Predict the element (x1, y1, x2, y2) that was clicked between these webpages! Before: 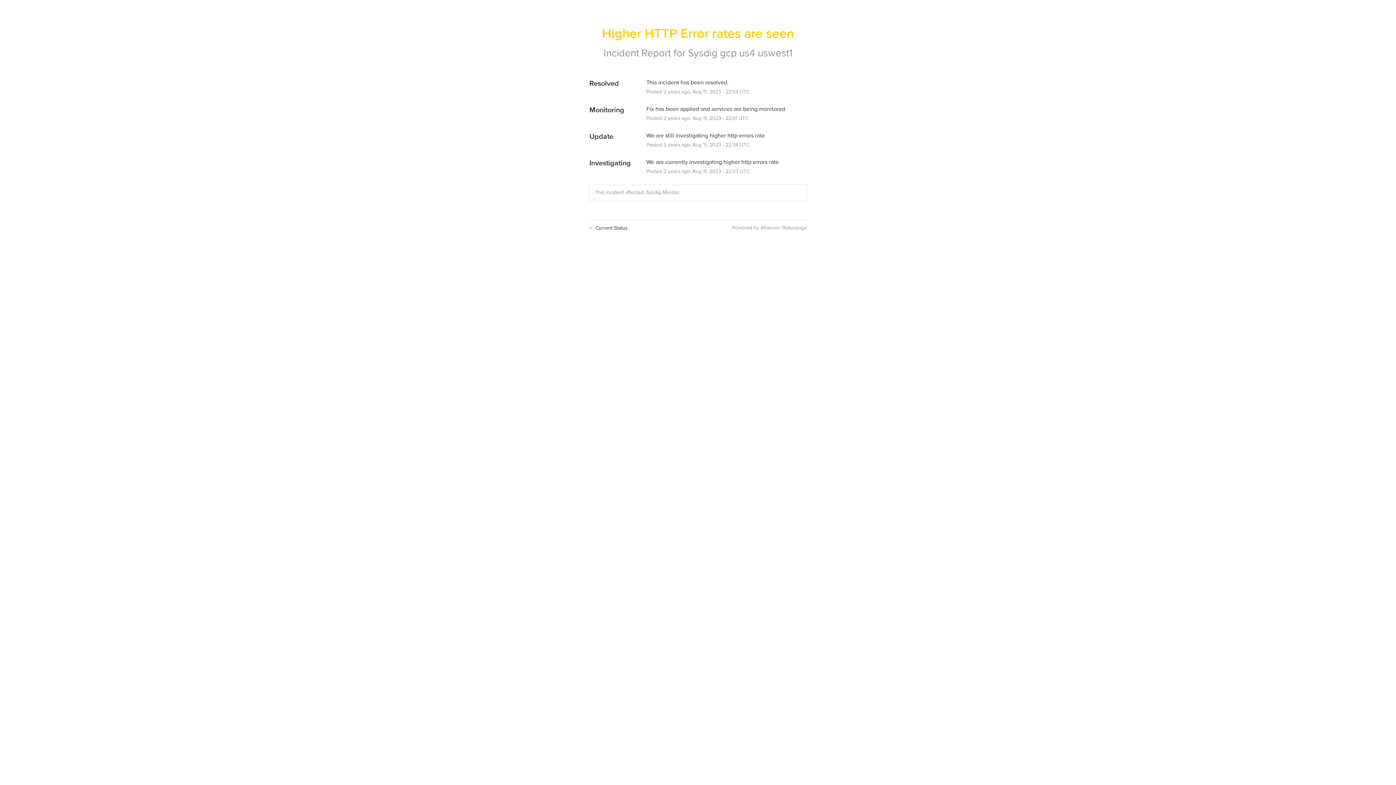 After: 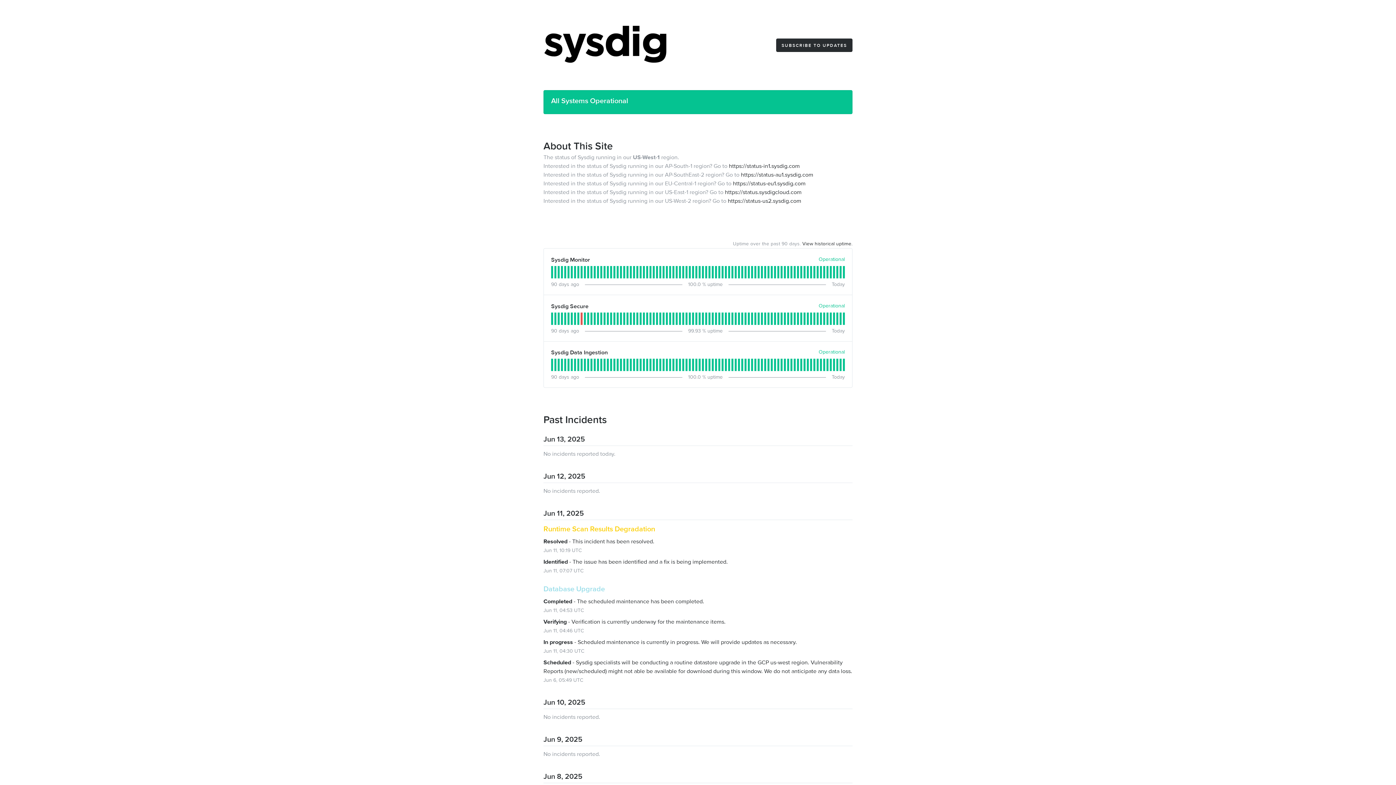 Action: bbox: (688, 46, 792, 59) label: Sysdig gcp us4 uswest1